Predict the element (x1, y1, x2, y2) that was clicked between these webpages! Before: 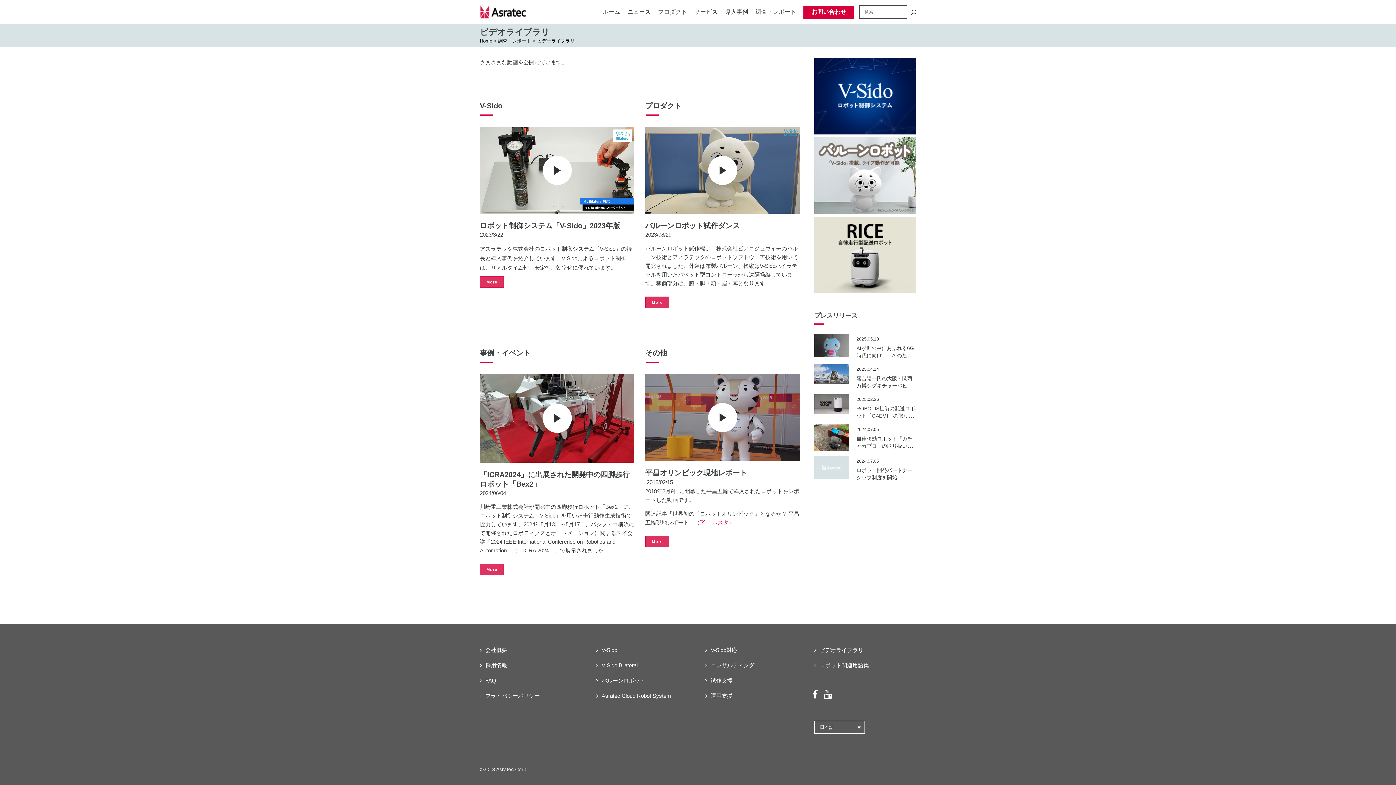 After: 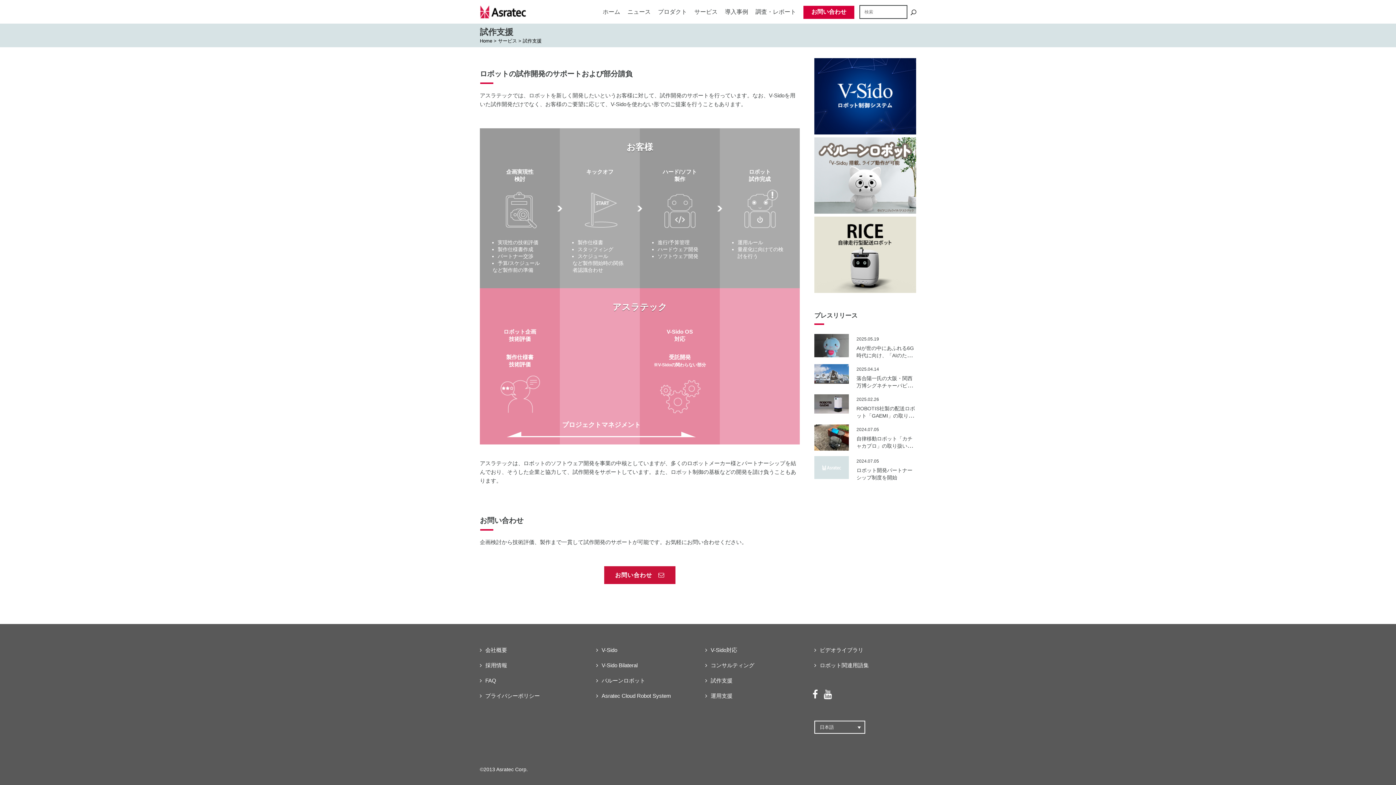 Action: bbox: (705, 677, 732, 684) label: 試作支援